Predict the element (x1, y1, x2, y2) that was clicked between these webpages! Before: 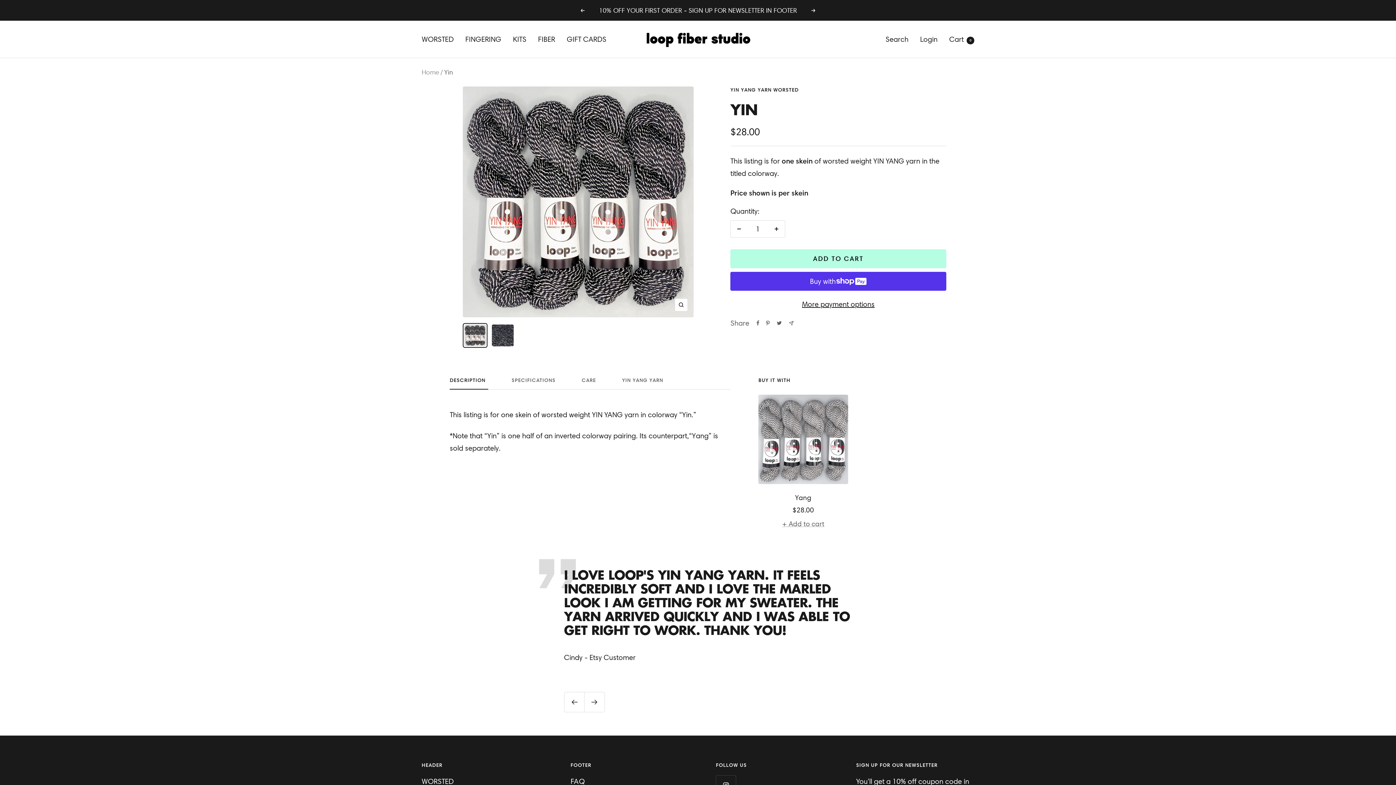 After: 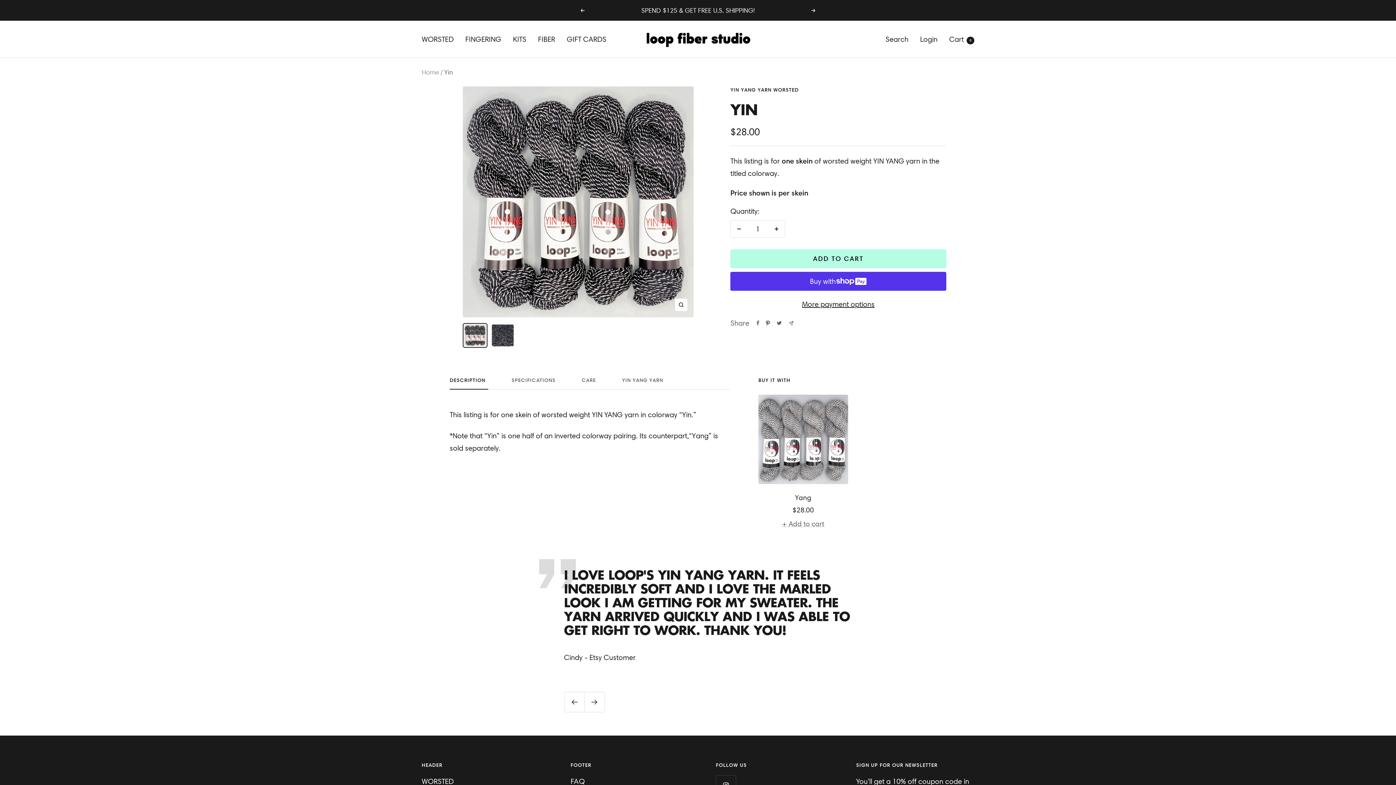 Action: label: Pin on Pinterest bbox: (766, 320, 769, 325)